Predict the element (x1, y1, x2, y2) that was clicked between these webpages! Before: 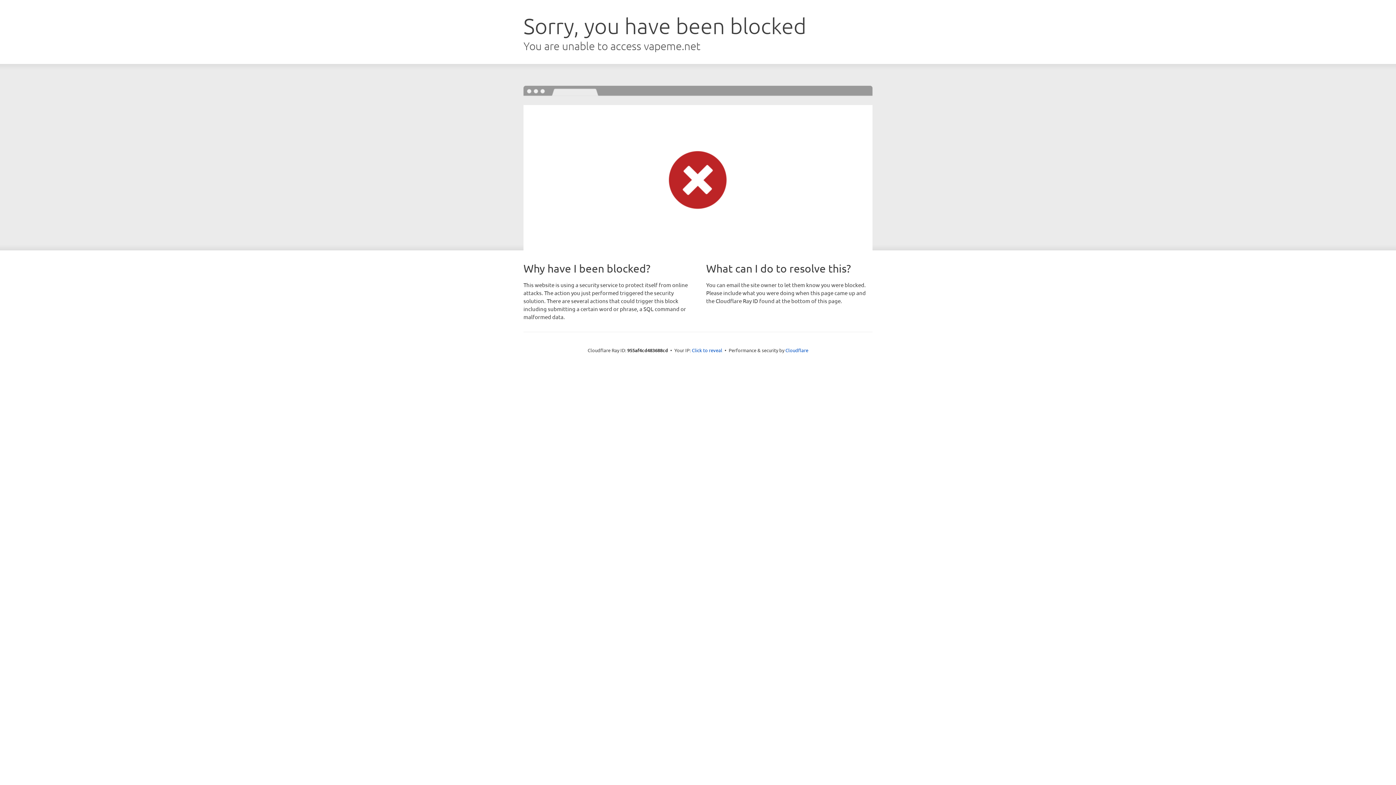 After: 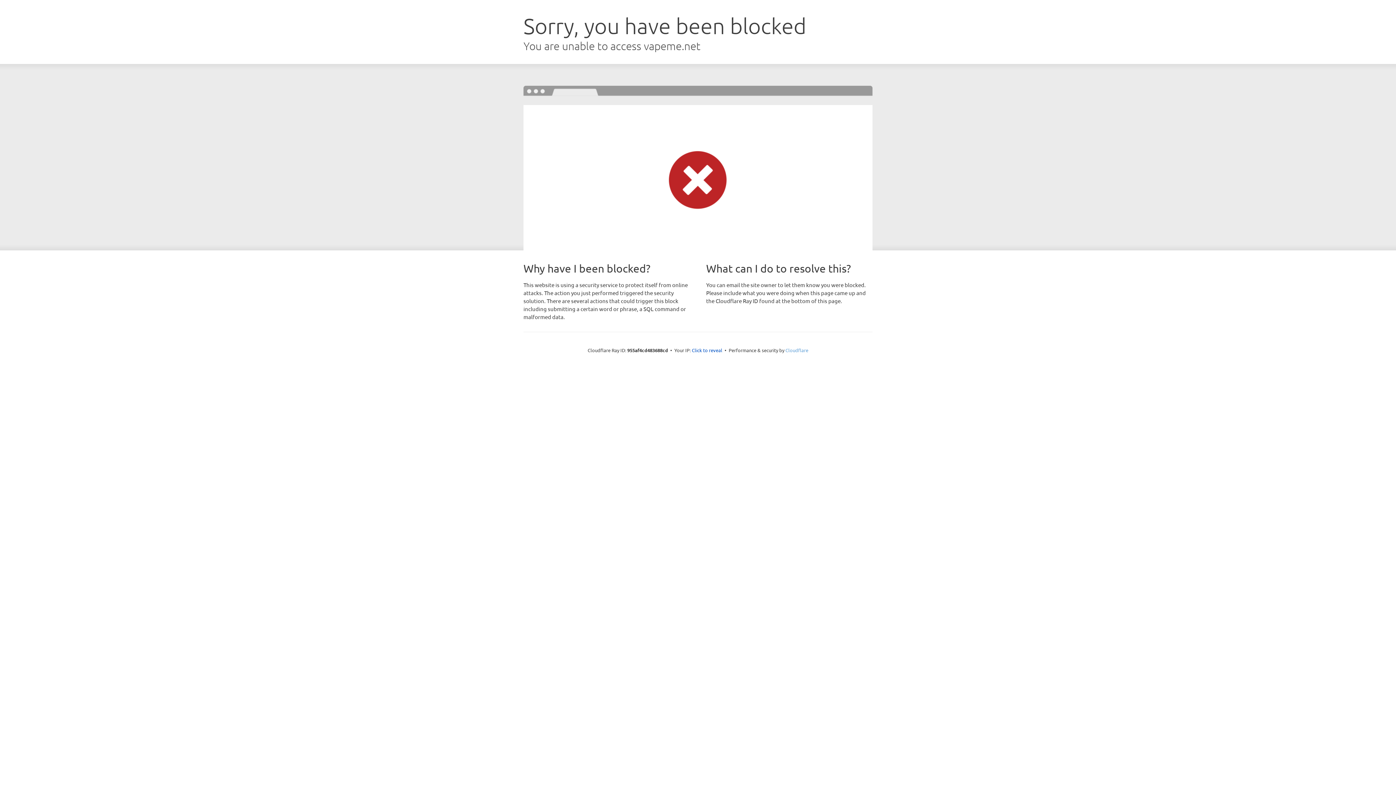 Action: bbox: (785, 347, 808, 353) label: Cloudflare